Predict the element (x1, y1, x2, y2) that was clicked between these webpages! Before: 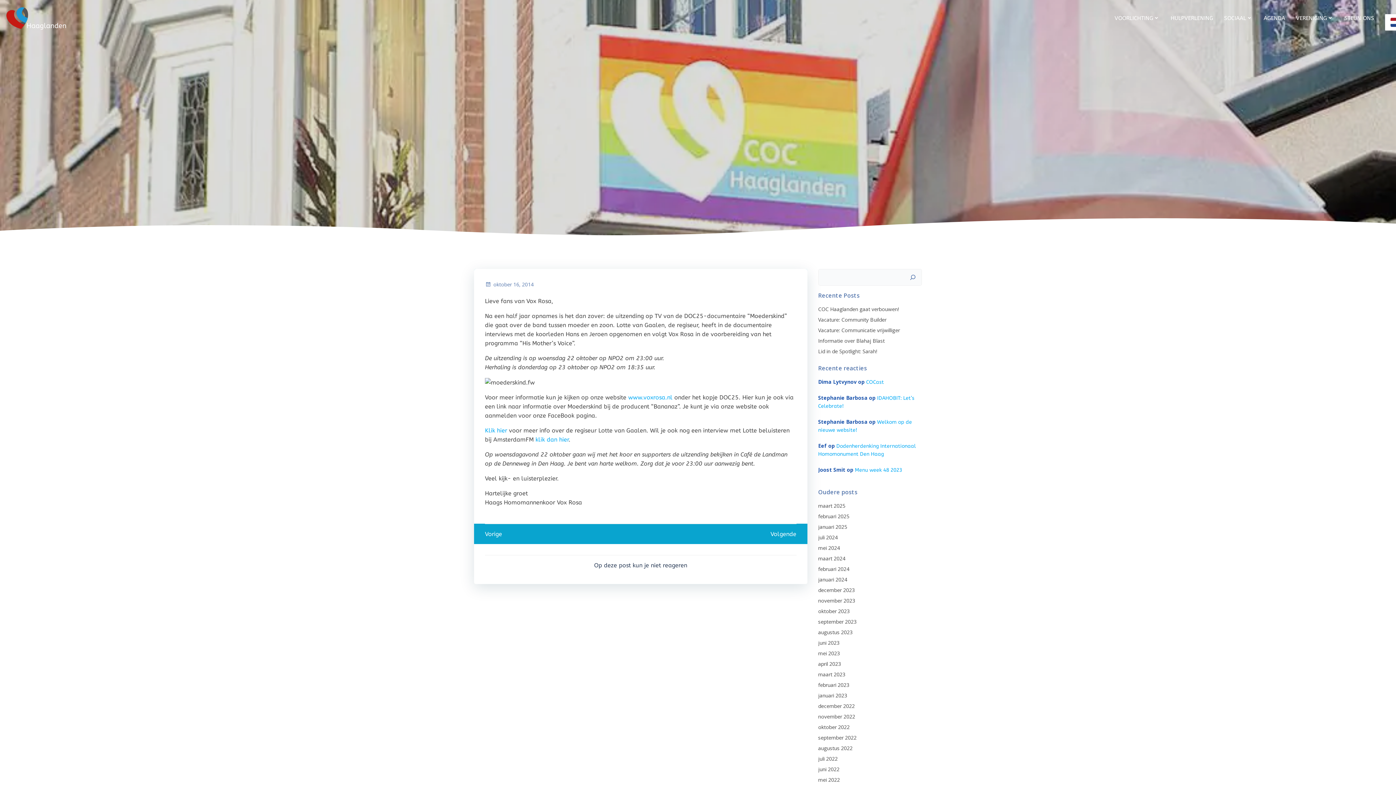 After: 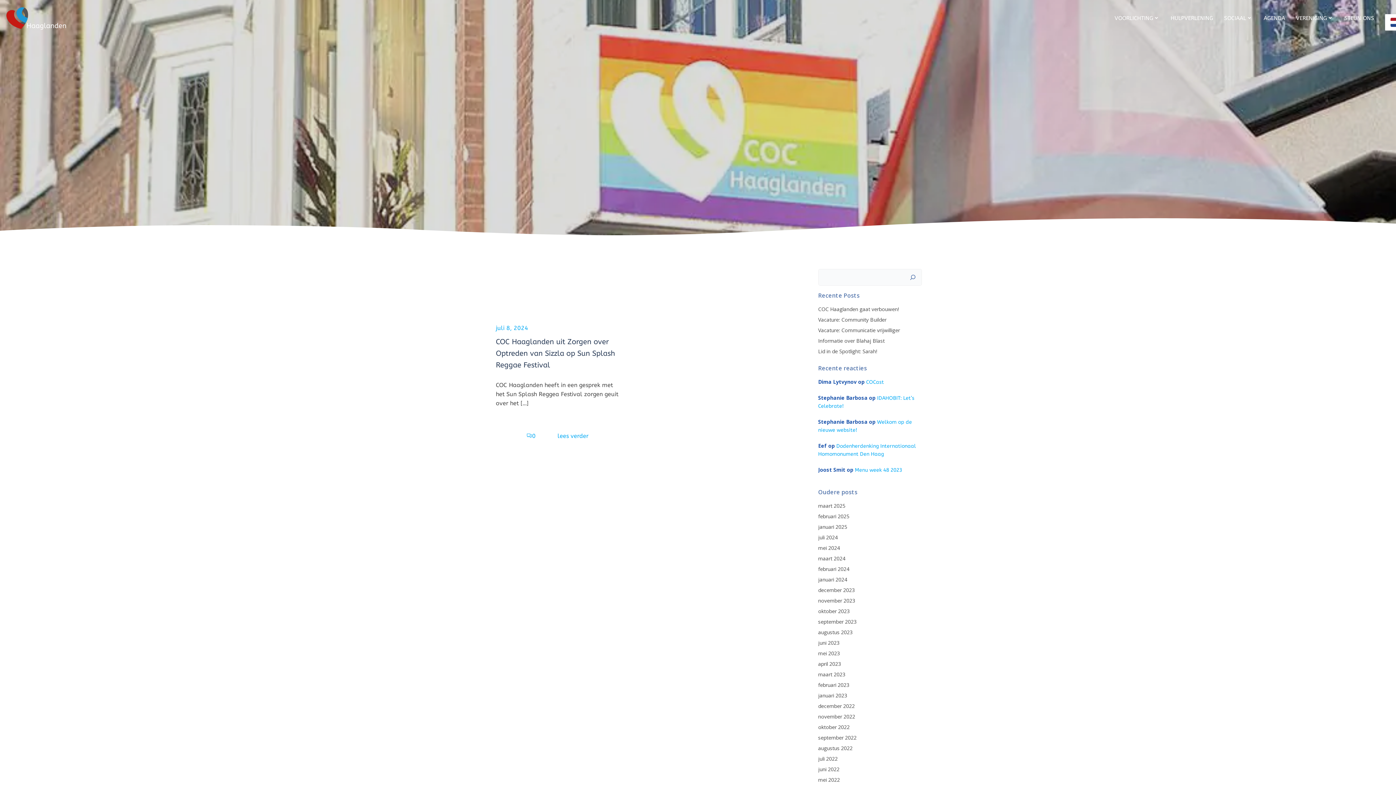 Action: bbox: (818, 534, 838, 541) label: juli 2024